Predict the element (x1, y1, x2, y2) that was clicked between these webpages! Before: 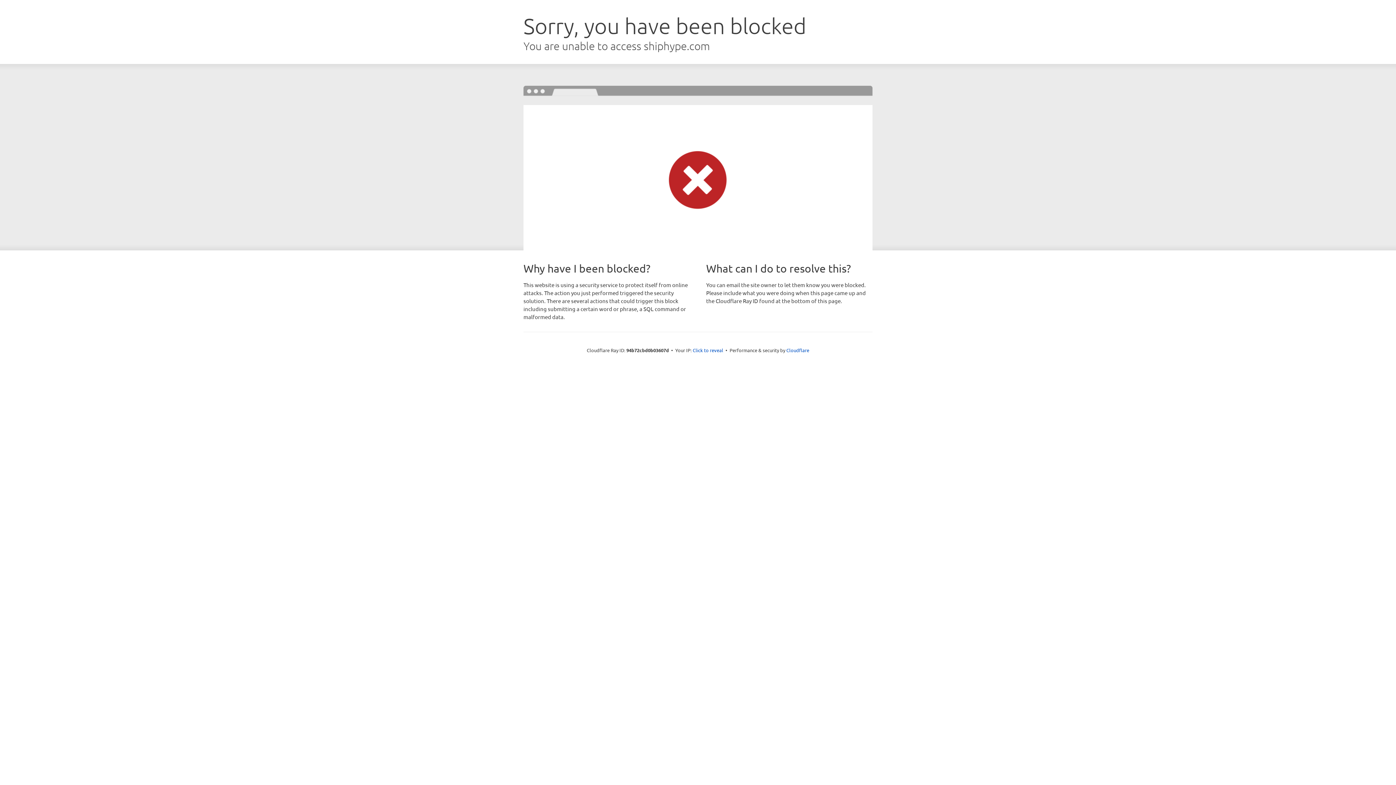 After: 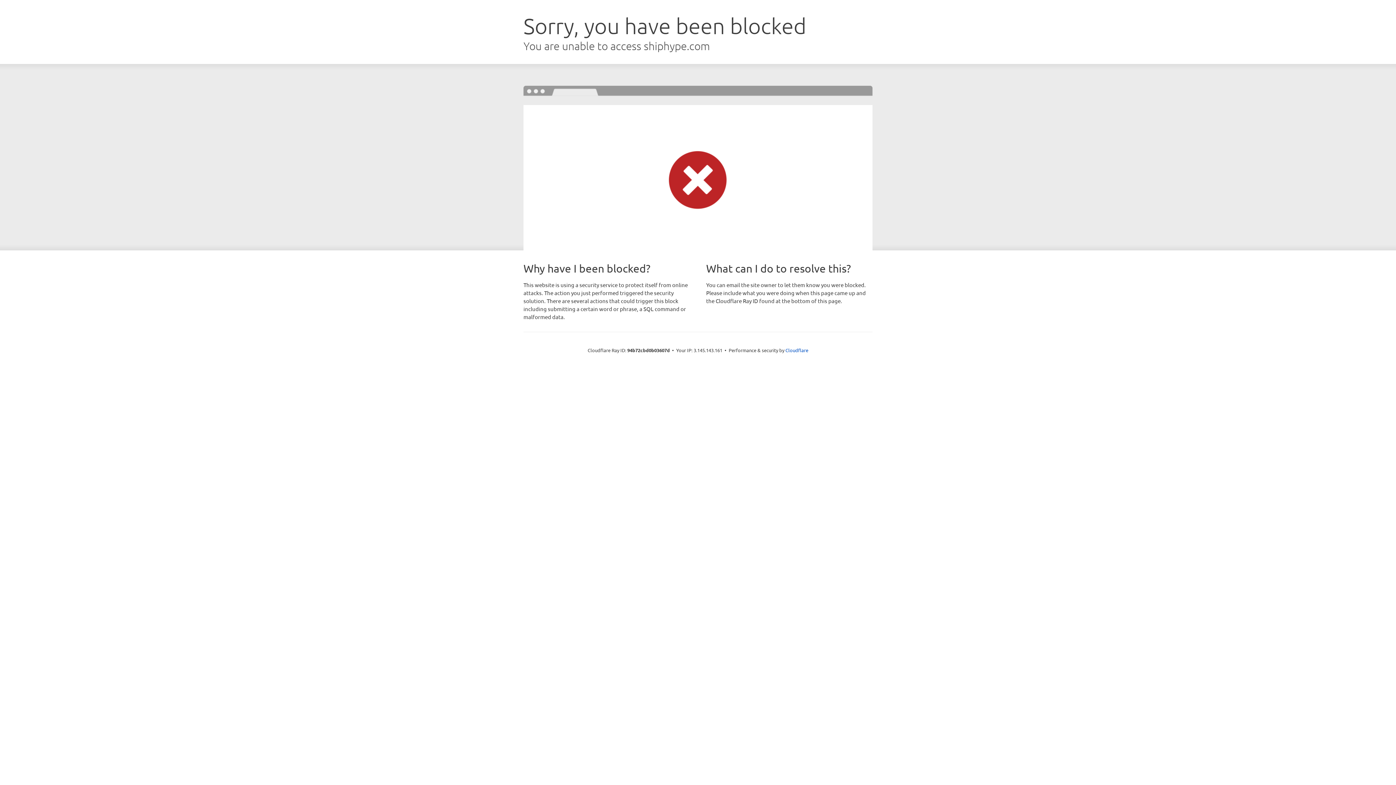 Action: label: Click to reveal bbox: (692, 346, 723, 353)